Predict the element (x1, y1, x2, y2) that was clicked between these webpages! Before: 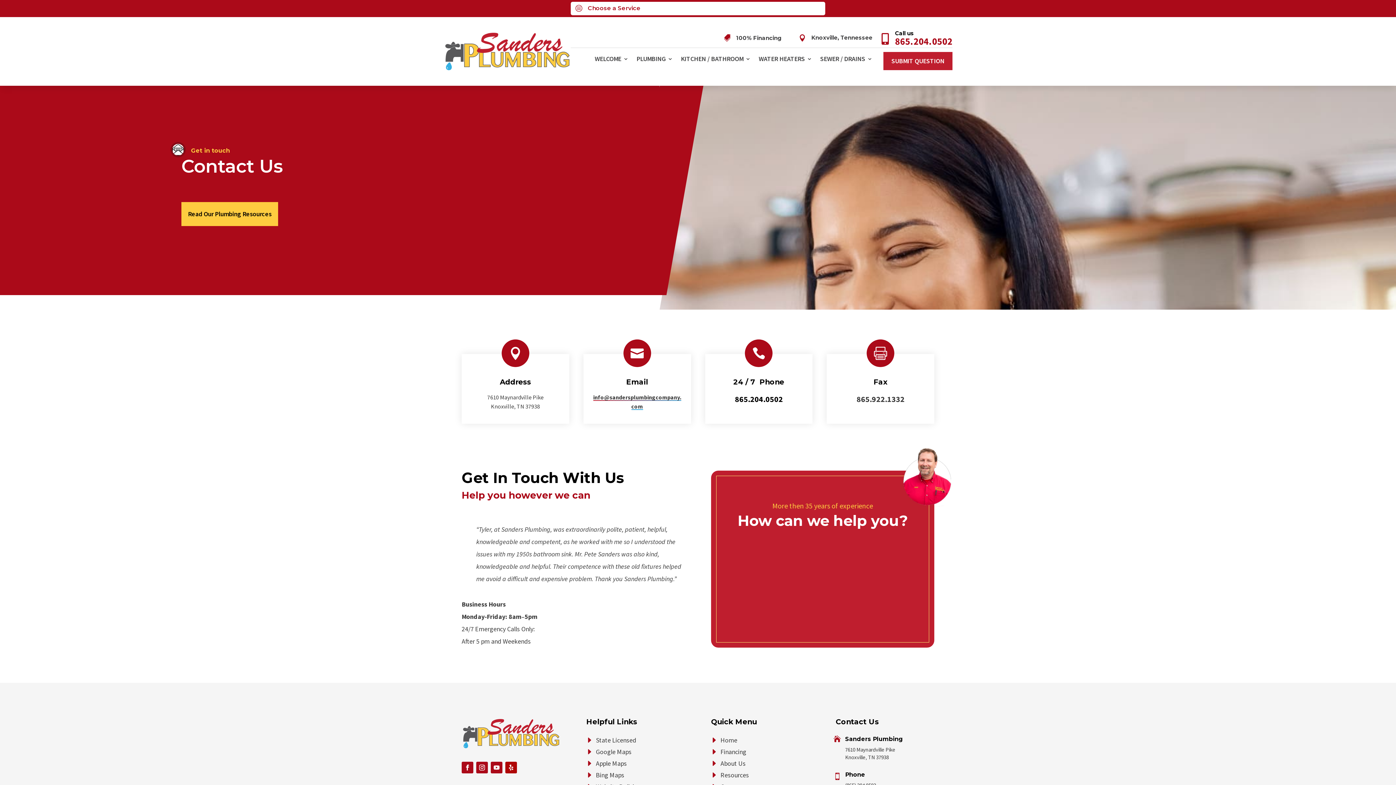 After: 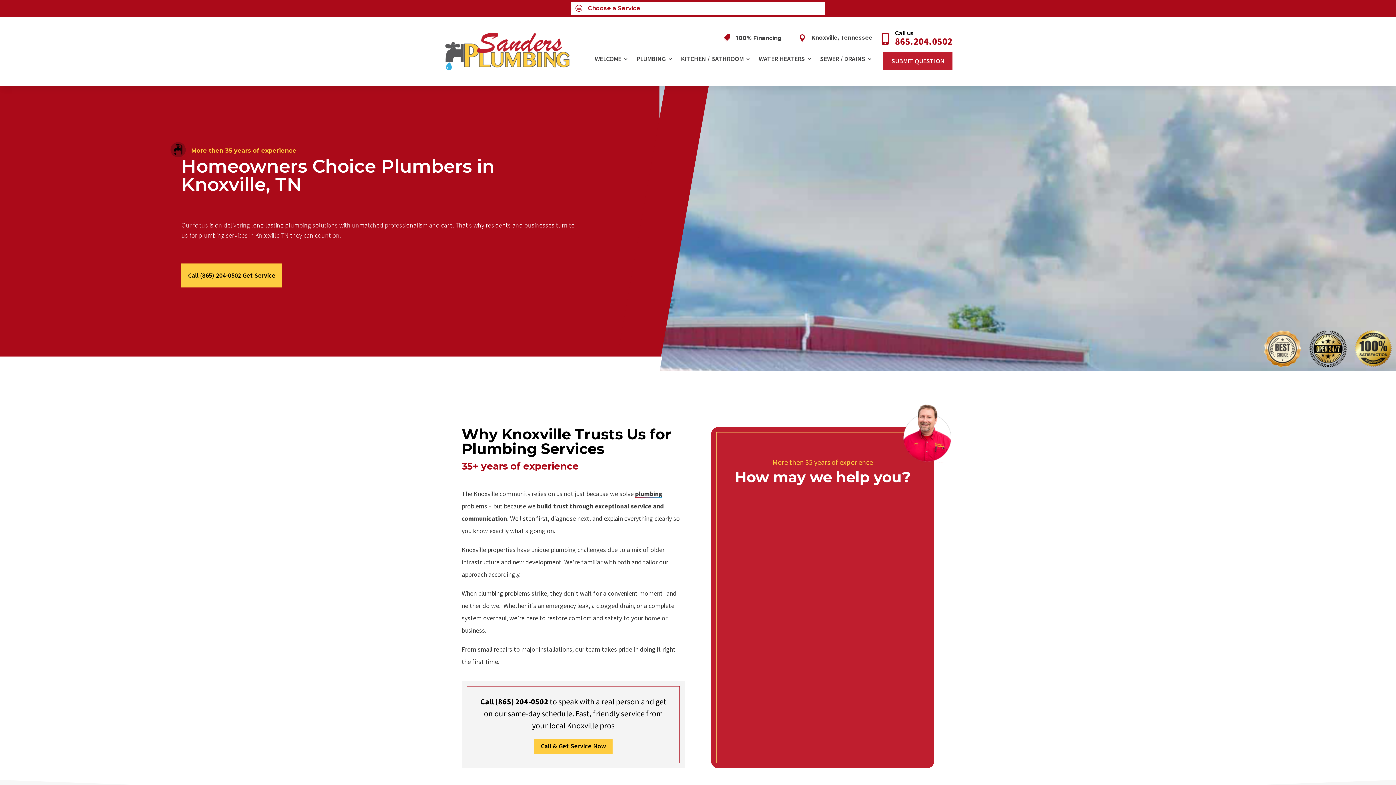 Action: bbox: (461, 742, 560, 751)